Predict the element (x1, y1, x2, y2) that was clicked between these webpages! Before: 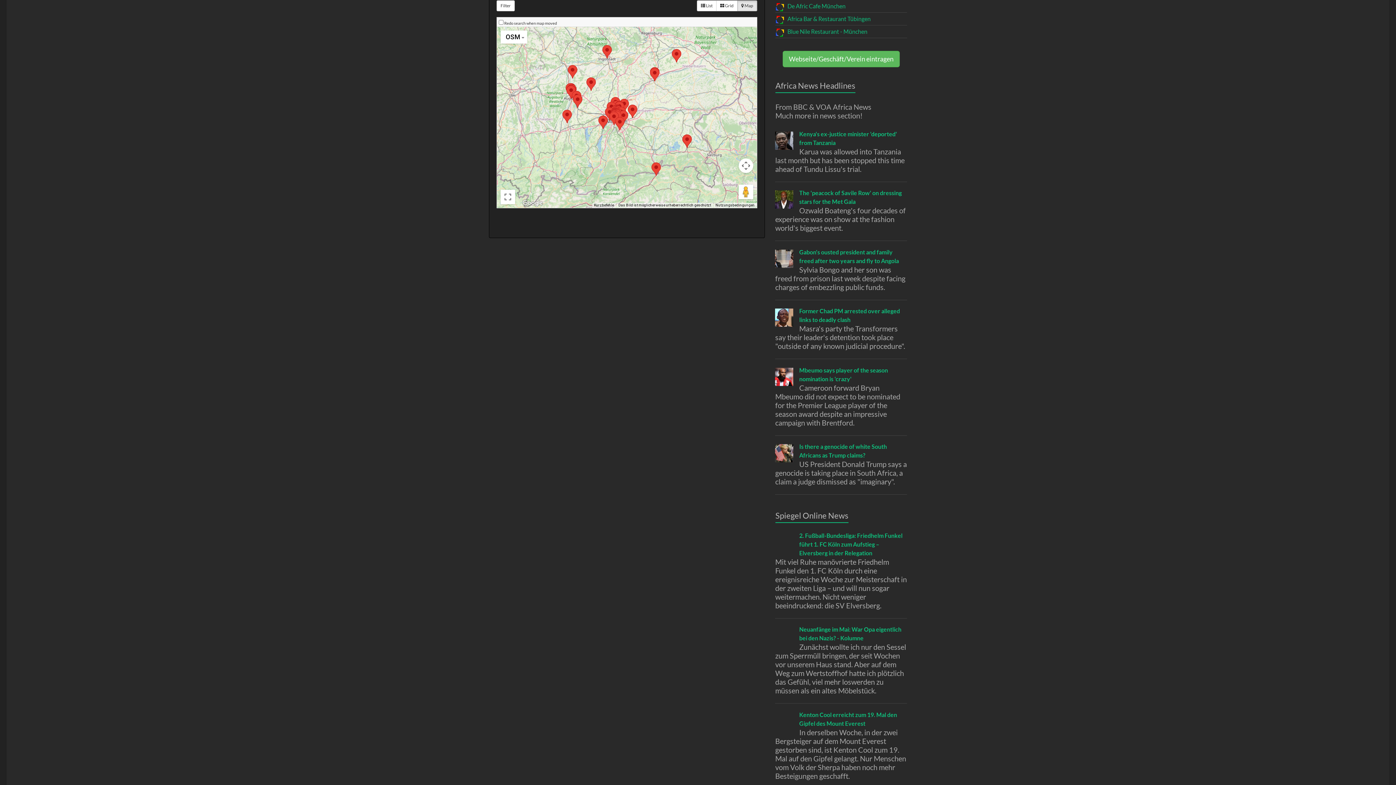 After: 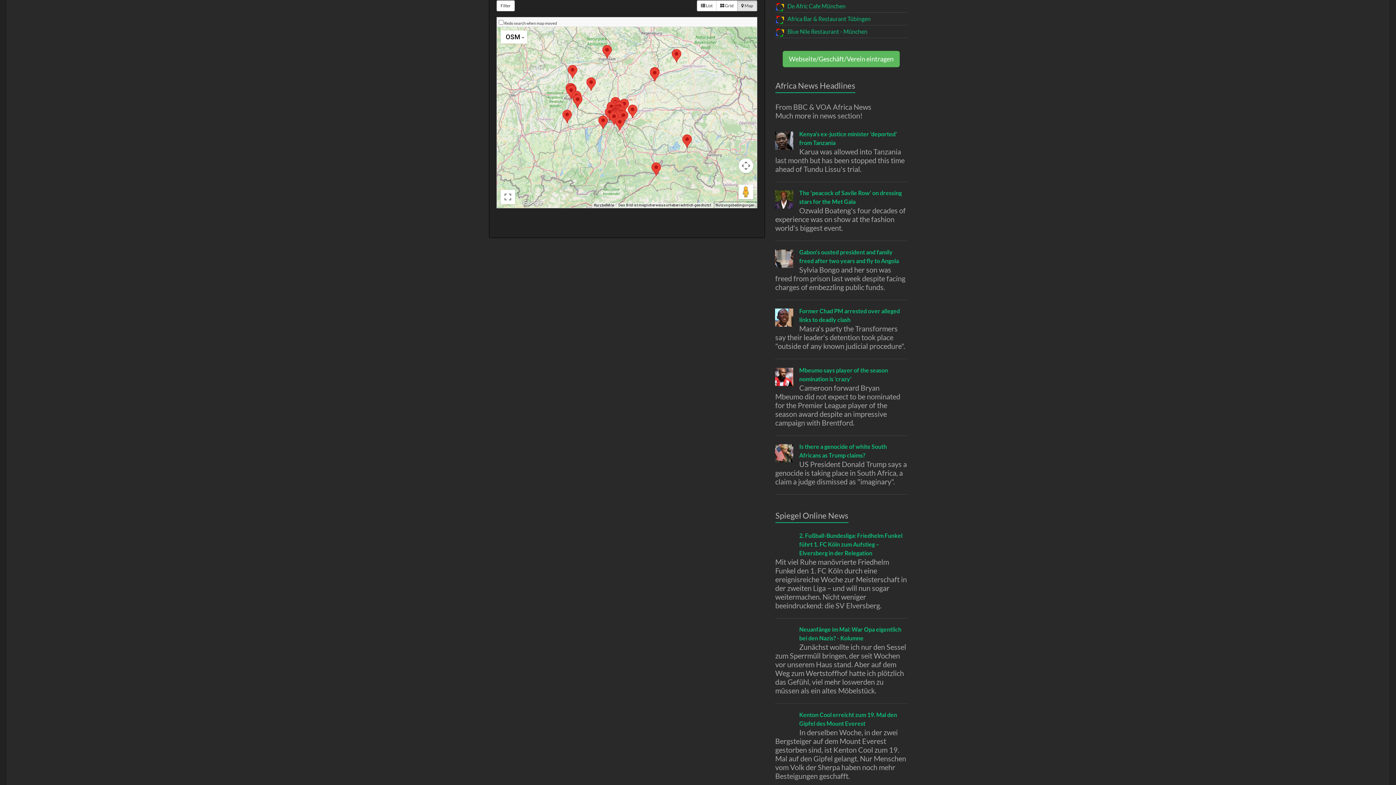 Action: label: Nutzungsbedingungen bbox: (715, 203, 754, 207)